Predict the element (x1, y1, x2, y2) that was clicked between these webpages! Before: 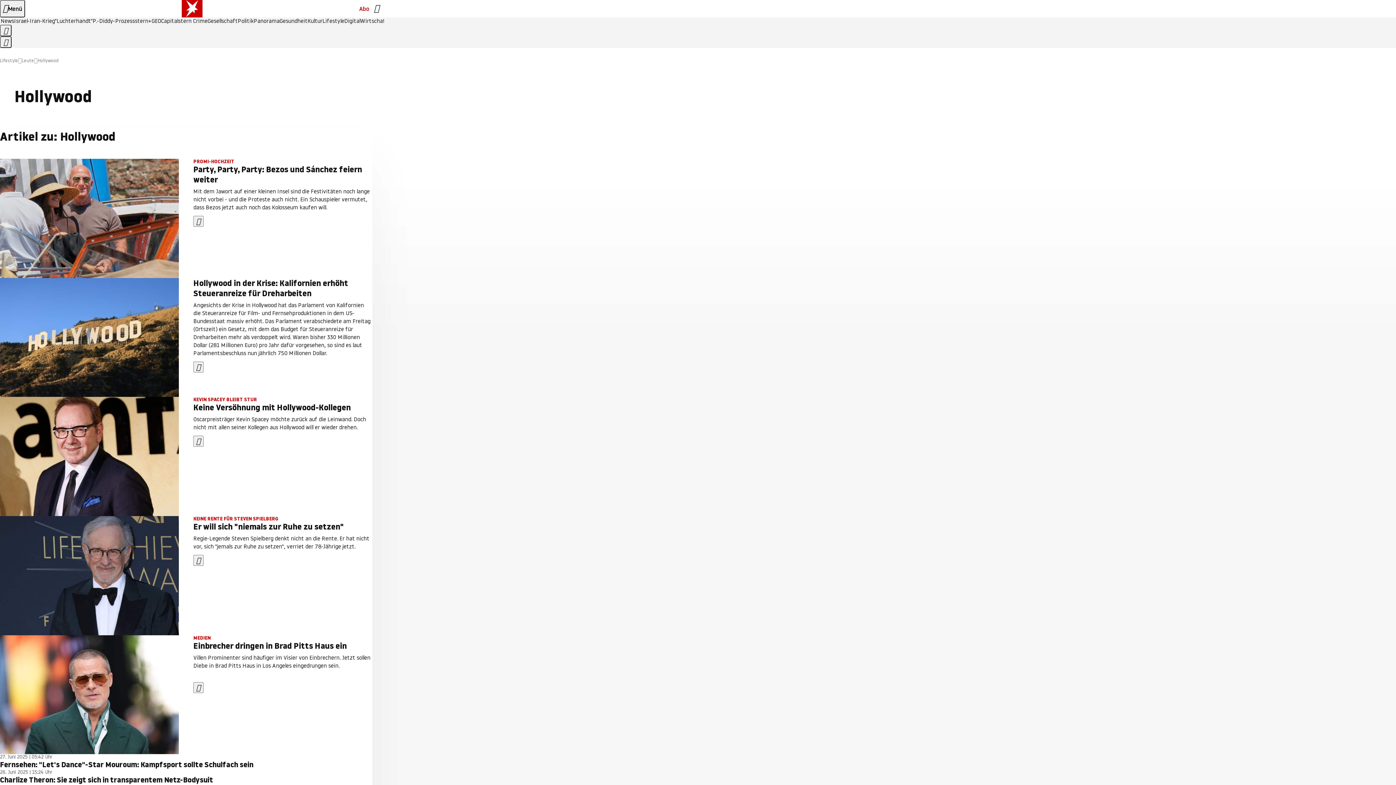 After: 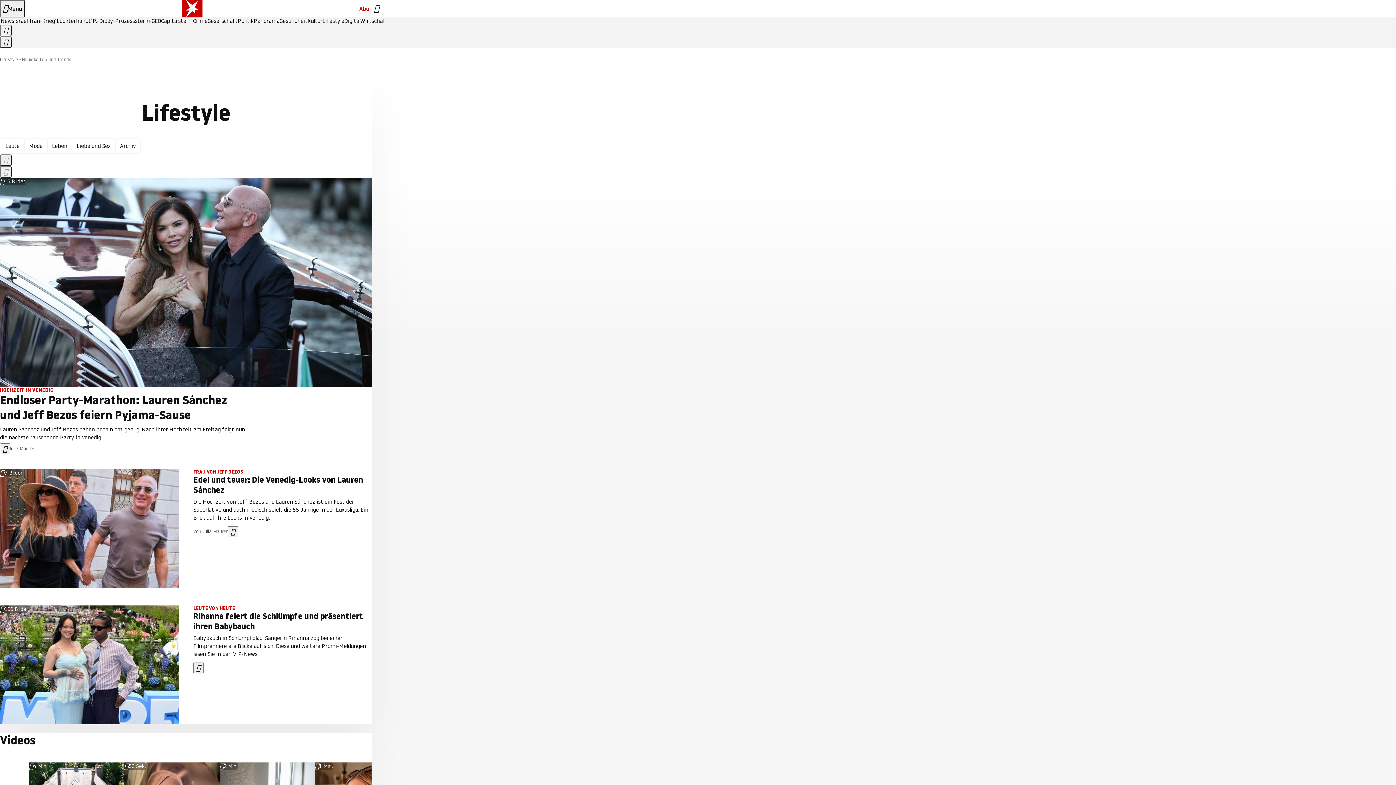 Action: bbox: (322, 18, 344, 24) label: Lifestyle